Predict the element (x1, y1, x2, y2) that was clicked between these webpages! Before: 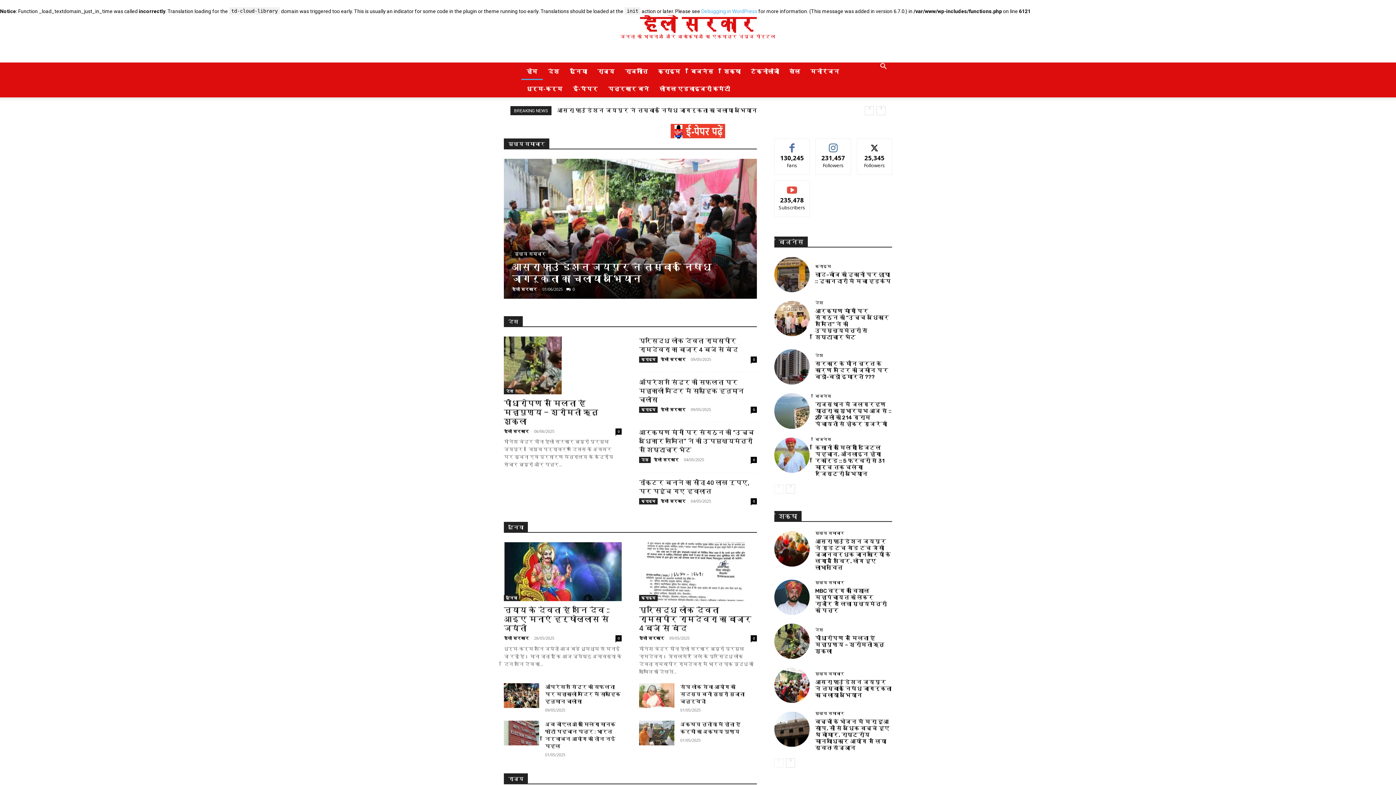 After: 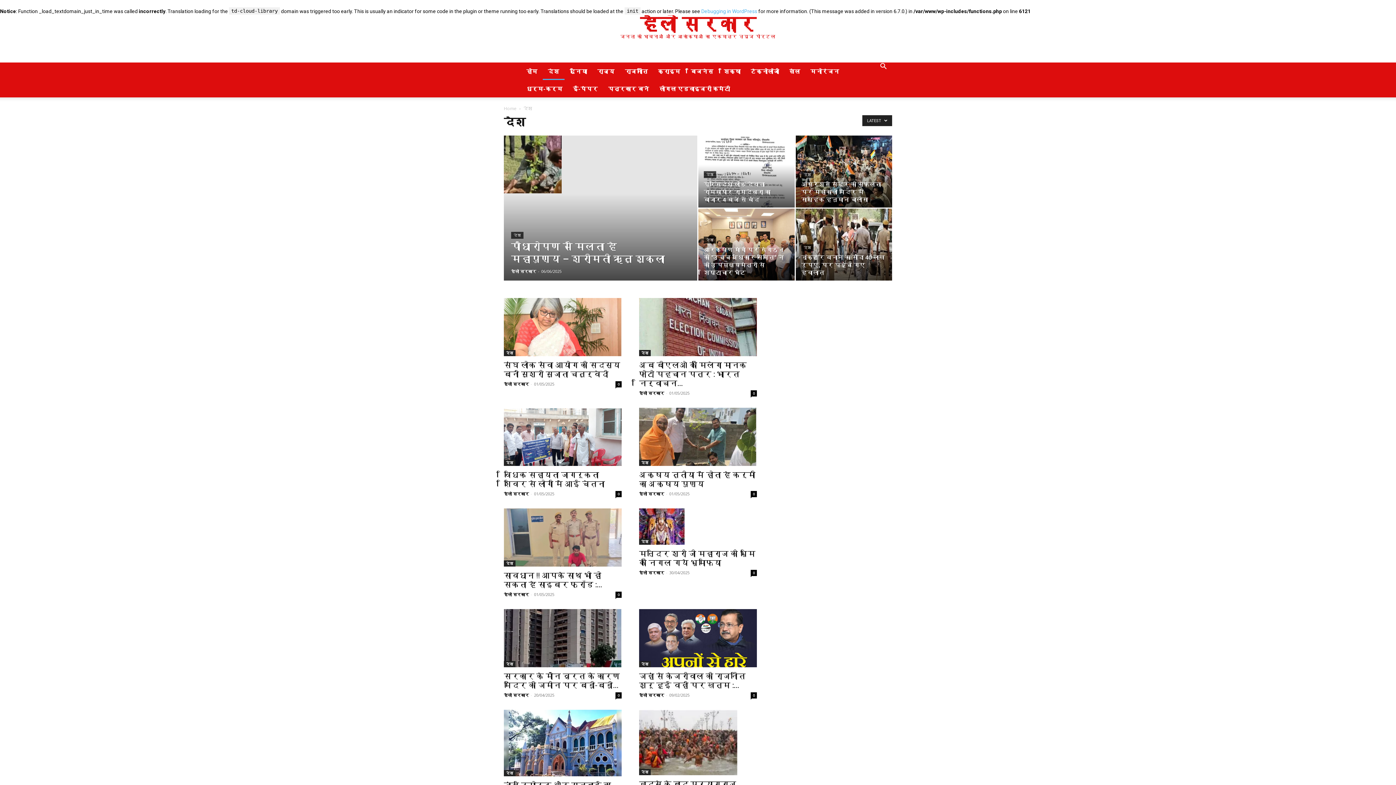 Action: bbox: (504, 388, 515, 394) label: देश